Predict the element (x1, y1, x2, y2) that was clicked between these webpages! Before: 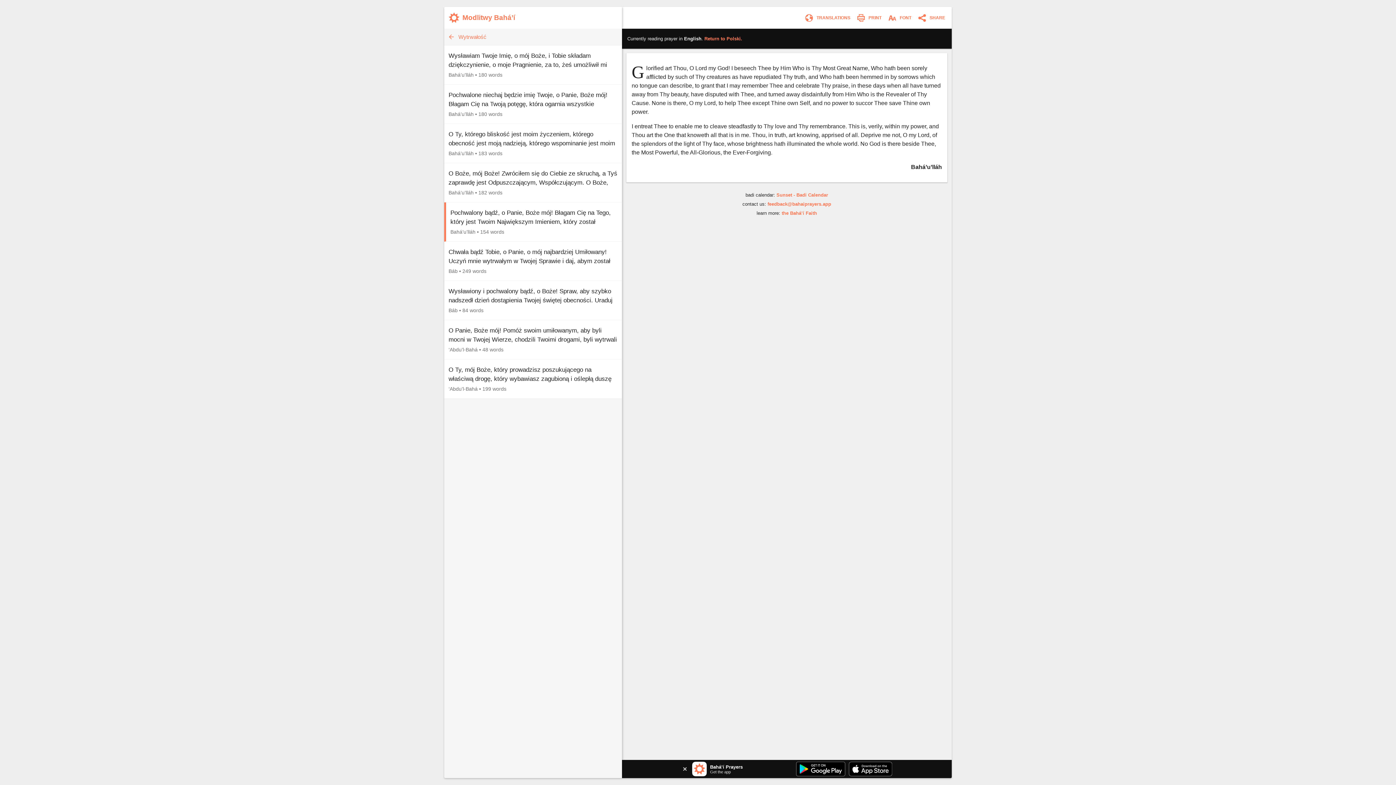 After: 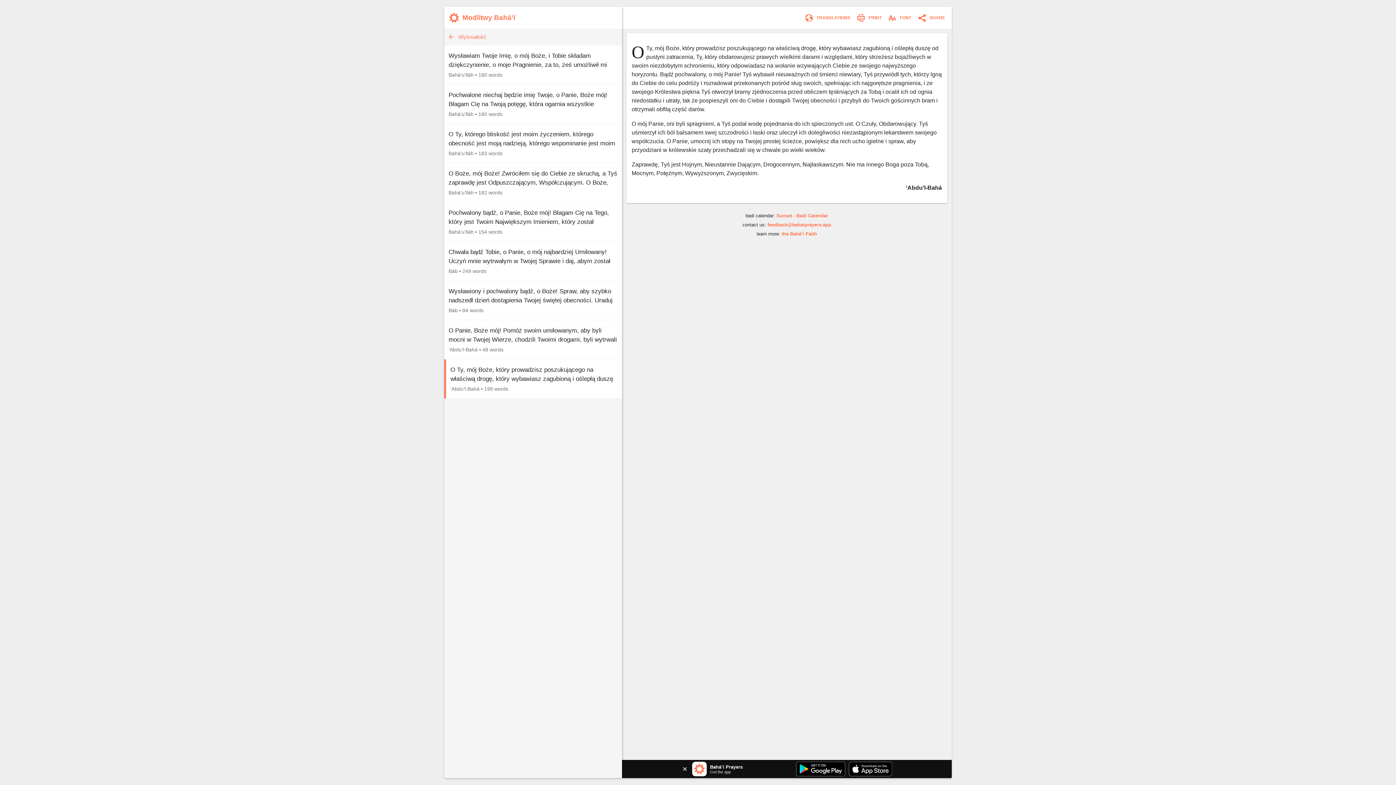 Action: bbox: (444, 359, 622, 398) label: O Ty, mój Boże, który prowadzisz poszukującego na właściwą drogę, który wybawiasz zagubioną i oślepłą duszę od pustyni zatracenia, Ty, który obdarowujesz prawych wielkimi darami i…
‘Abdu’l-Bahá • 199 words